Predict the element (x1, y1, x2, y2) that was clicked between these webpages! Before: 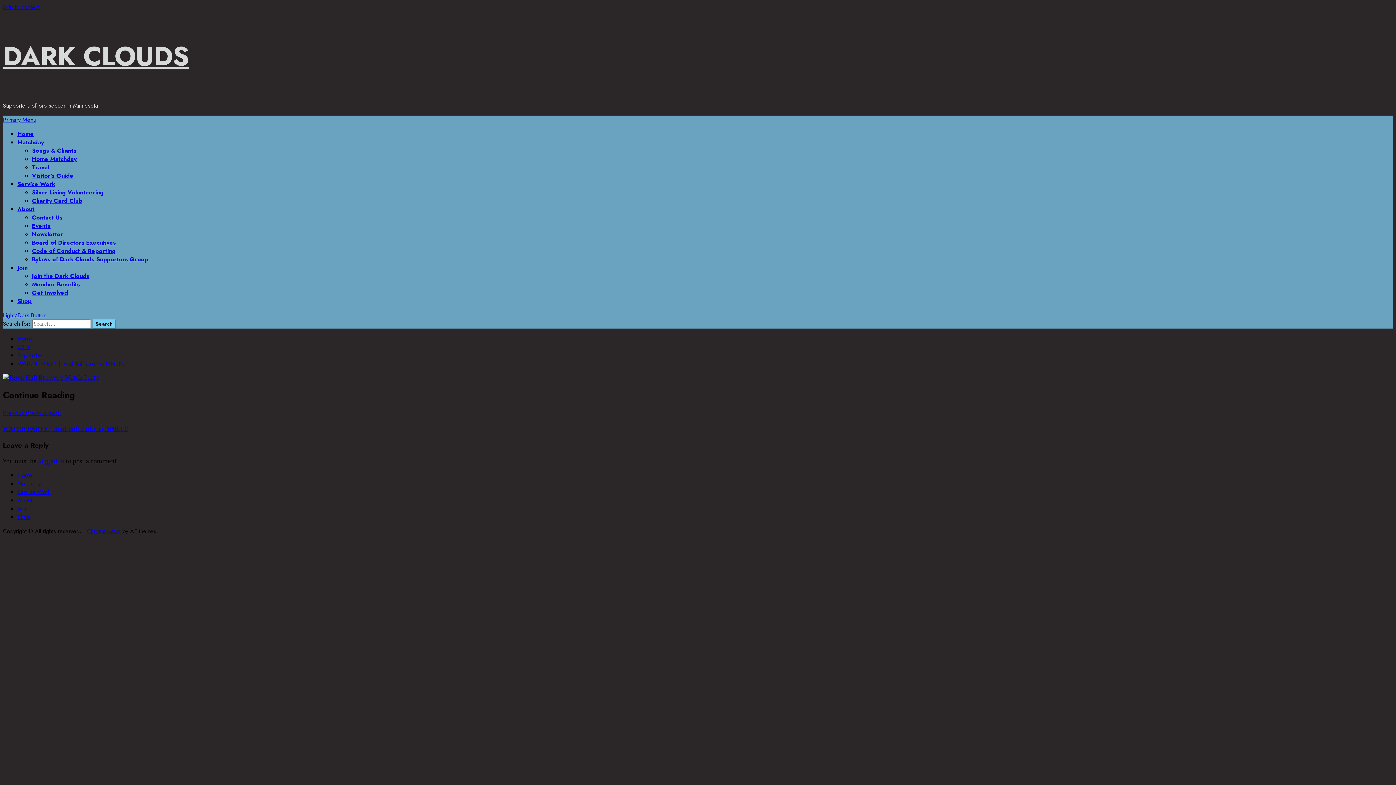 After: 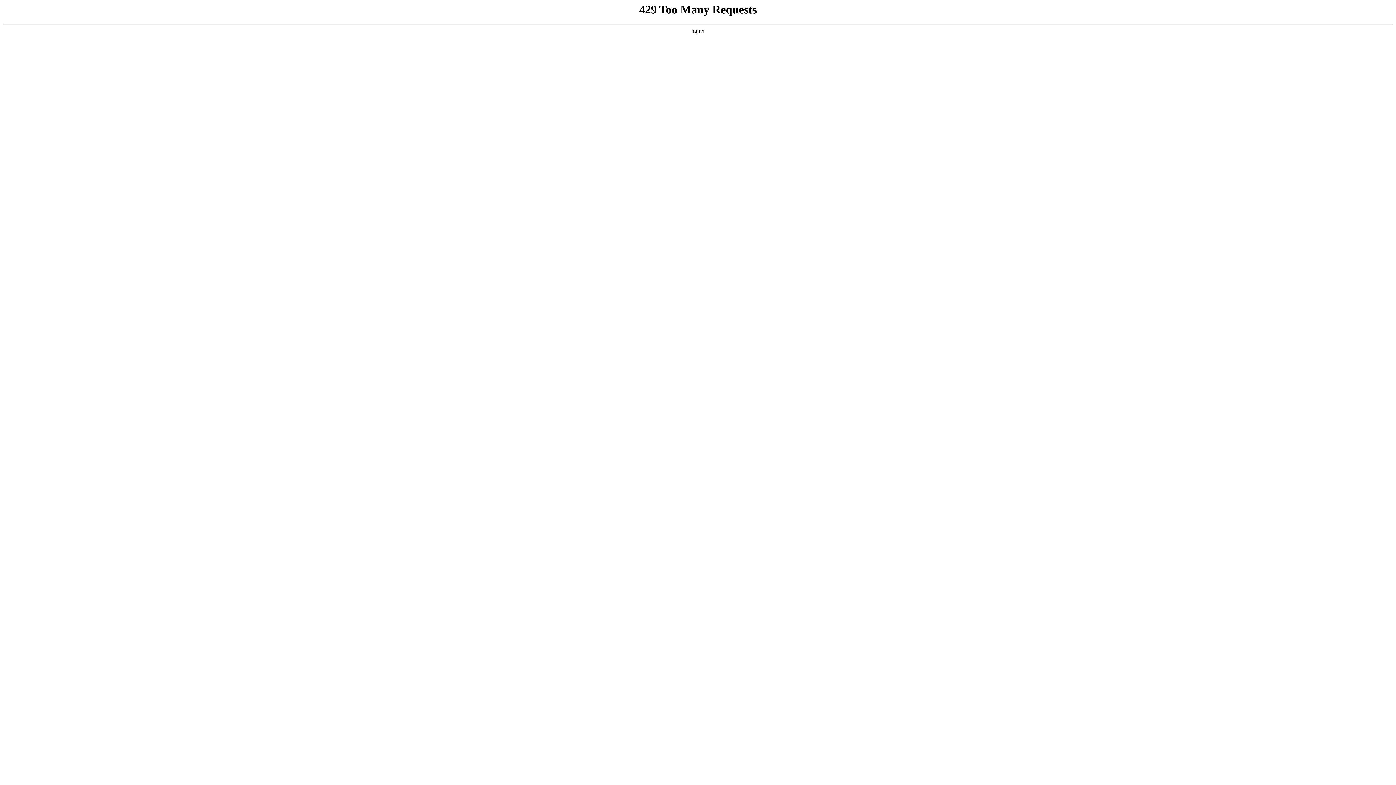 Action: bbox: (32, 154, 76, 163) label: Home Matchday